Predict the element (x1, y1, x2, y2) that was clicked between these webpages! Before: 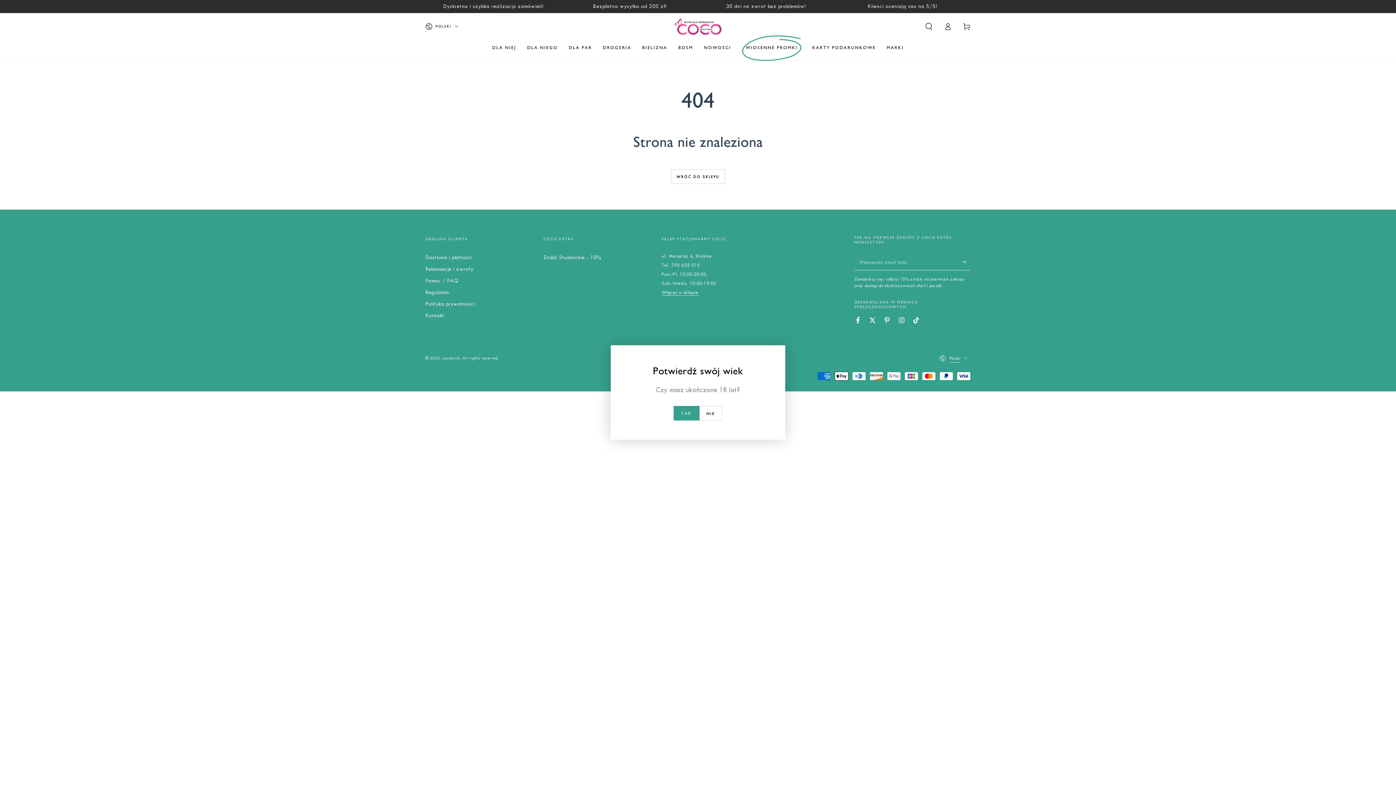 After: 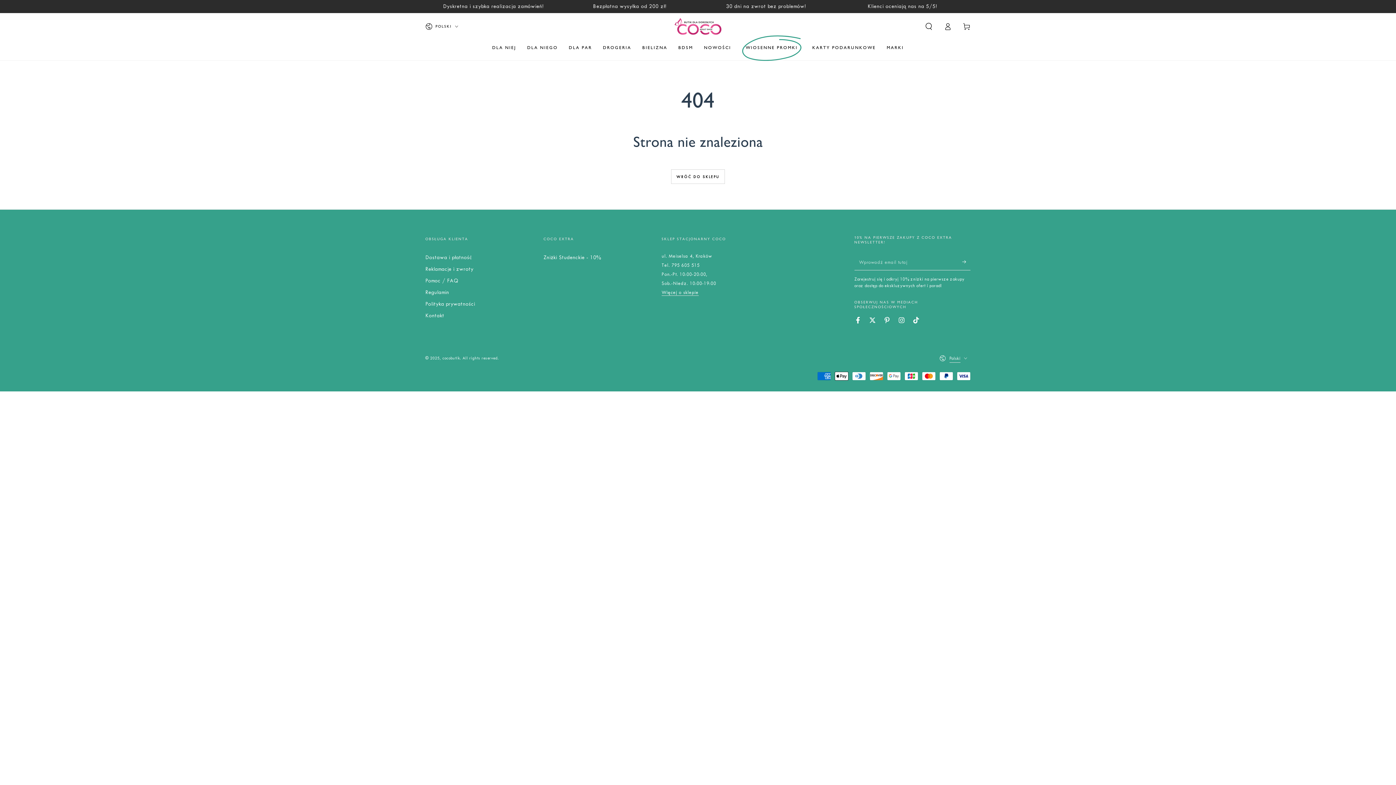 Action: label: TAK bbox: (673, 406, 699, 420)